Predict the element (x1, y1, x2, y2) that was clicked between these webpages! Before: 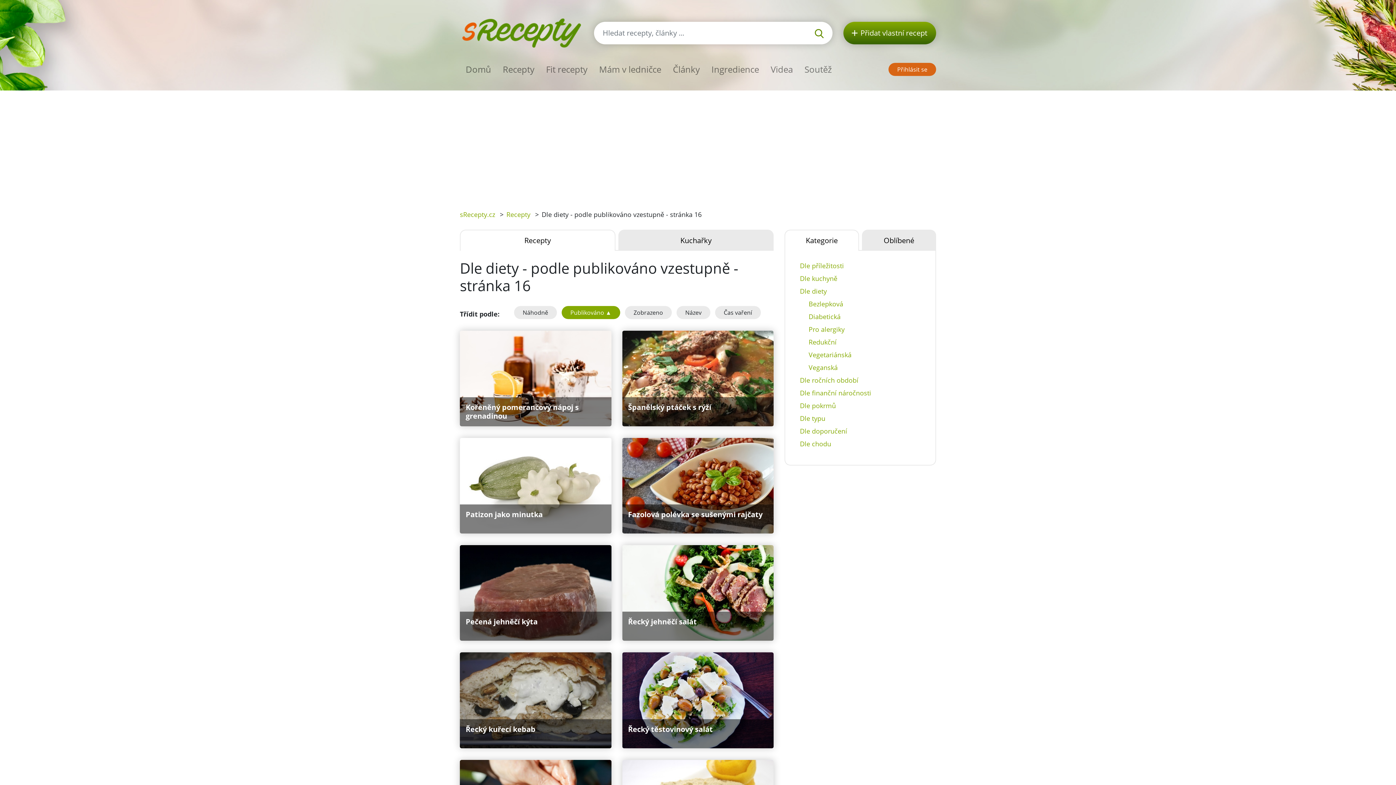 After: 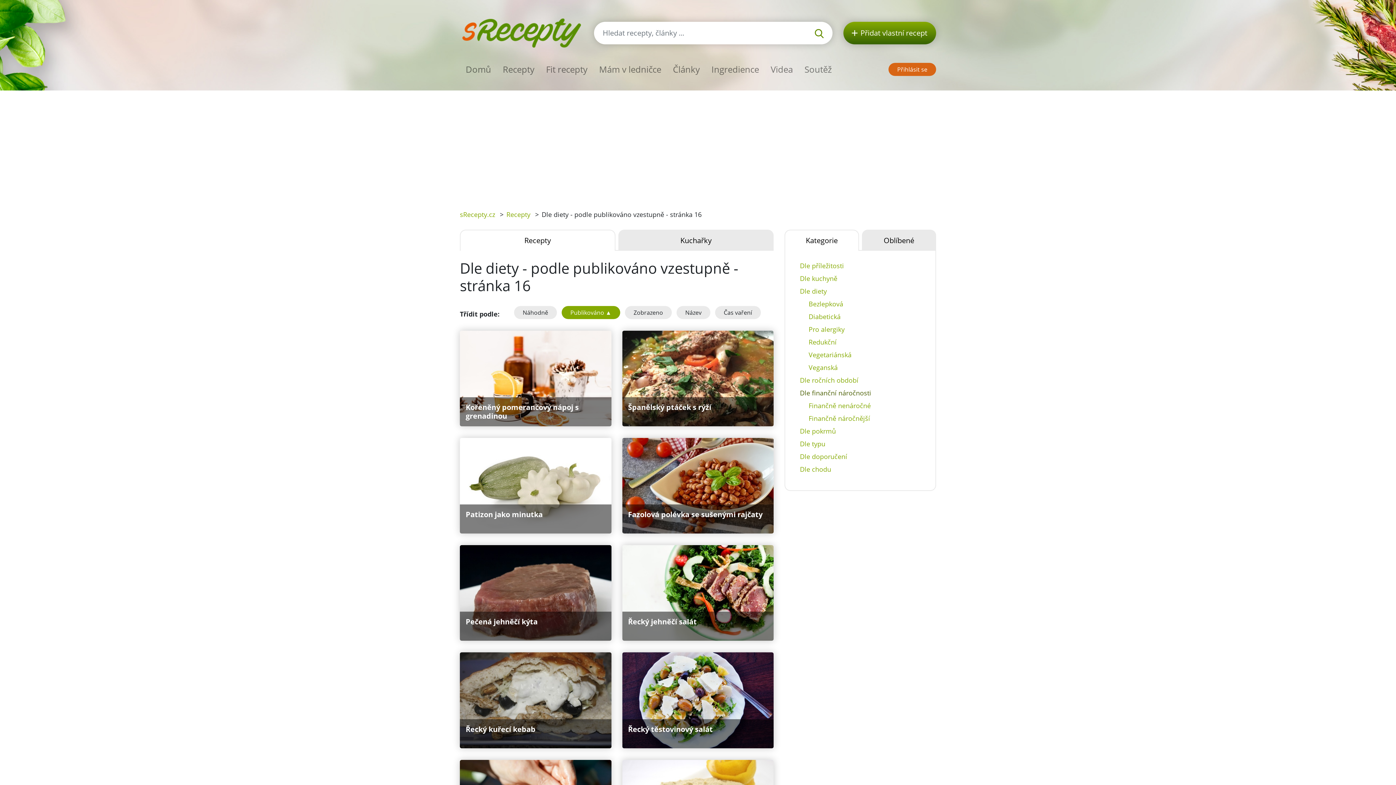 Action: bbox: (794, 386, 926, 399) label: Dle finanční náročnosti